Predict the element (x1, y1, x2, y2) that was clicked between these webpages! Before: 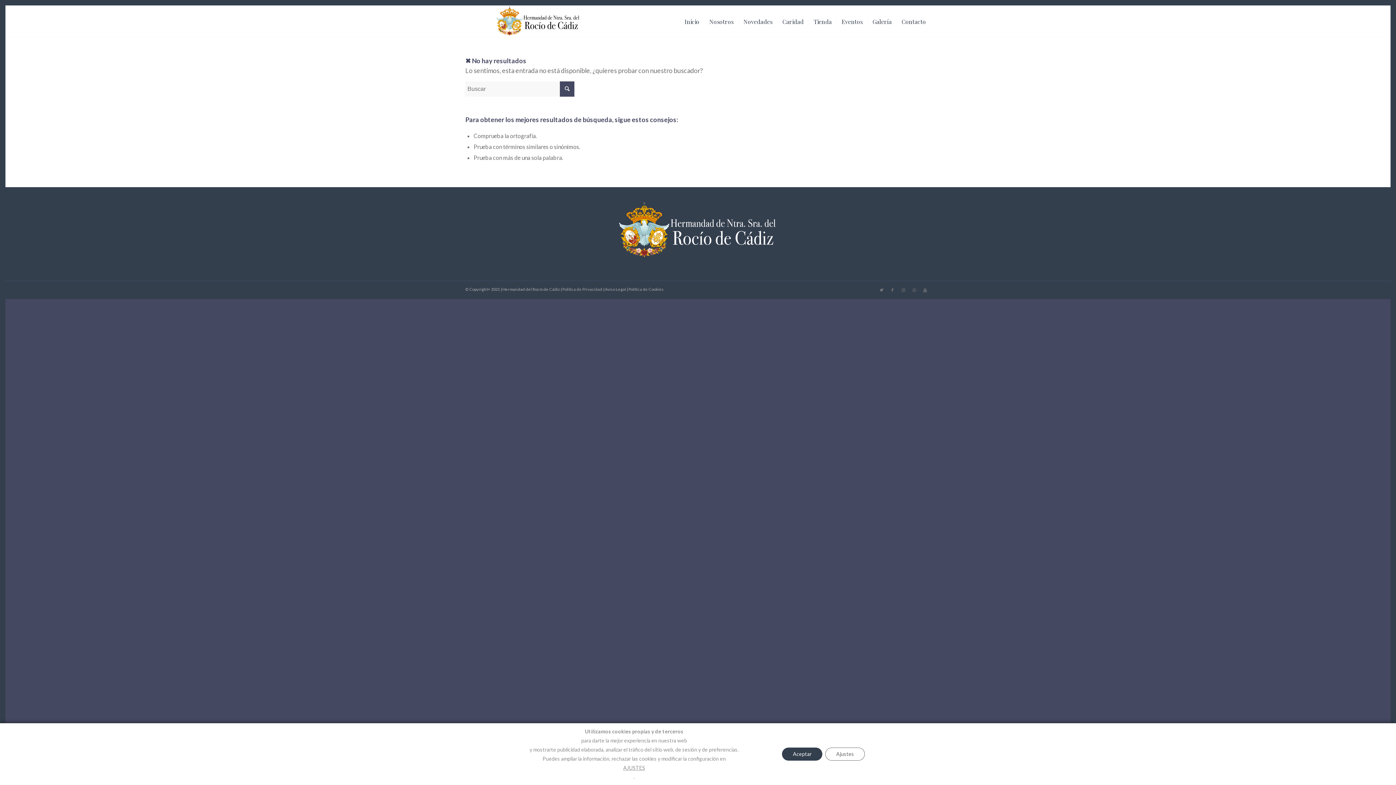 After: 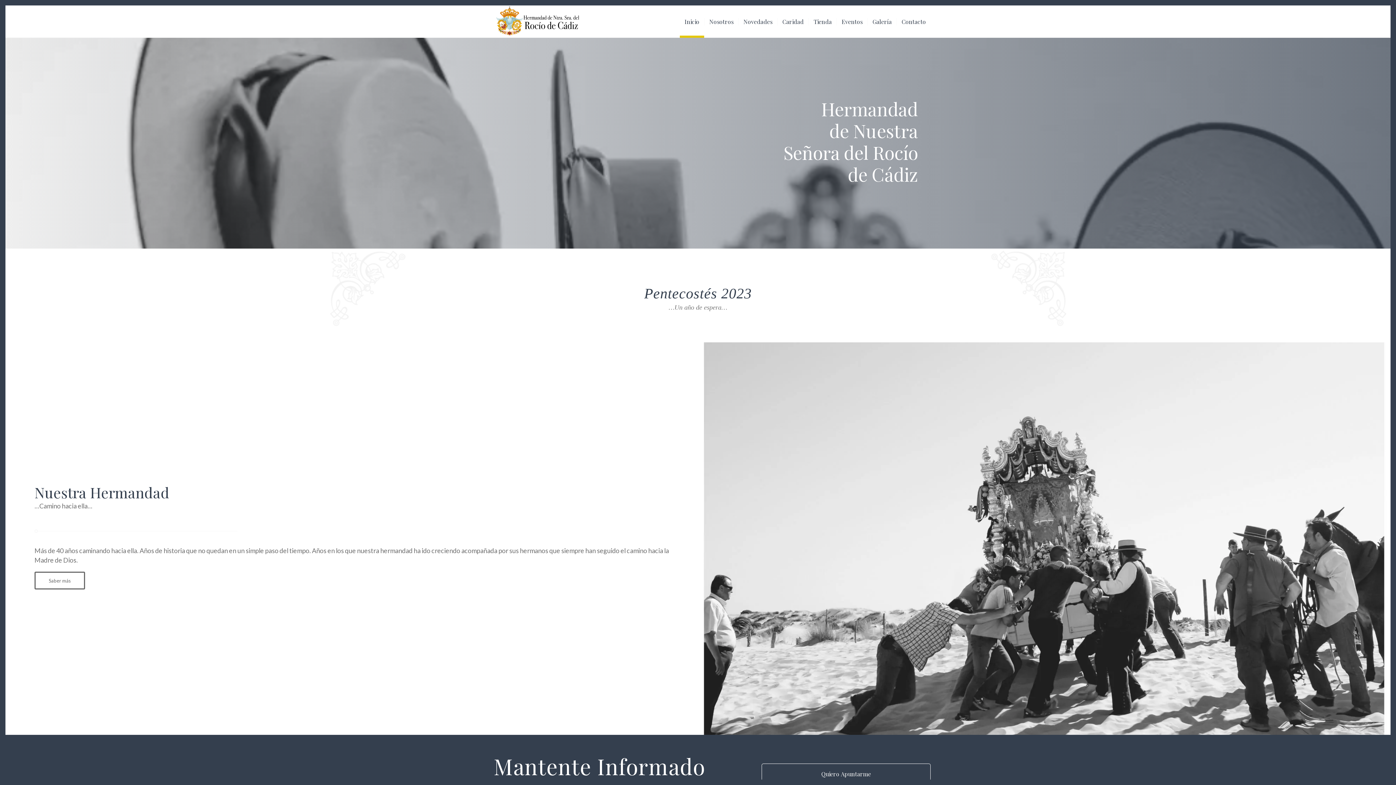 Action: label: Inicio bbox: (680, 5, 704, 37)